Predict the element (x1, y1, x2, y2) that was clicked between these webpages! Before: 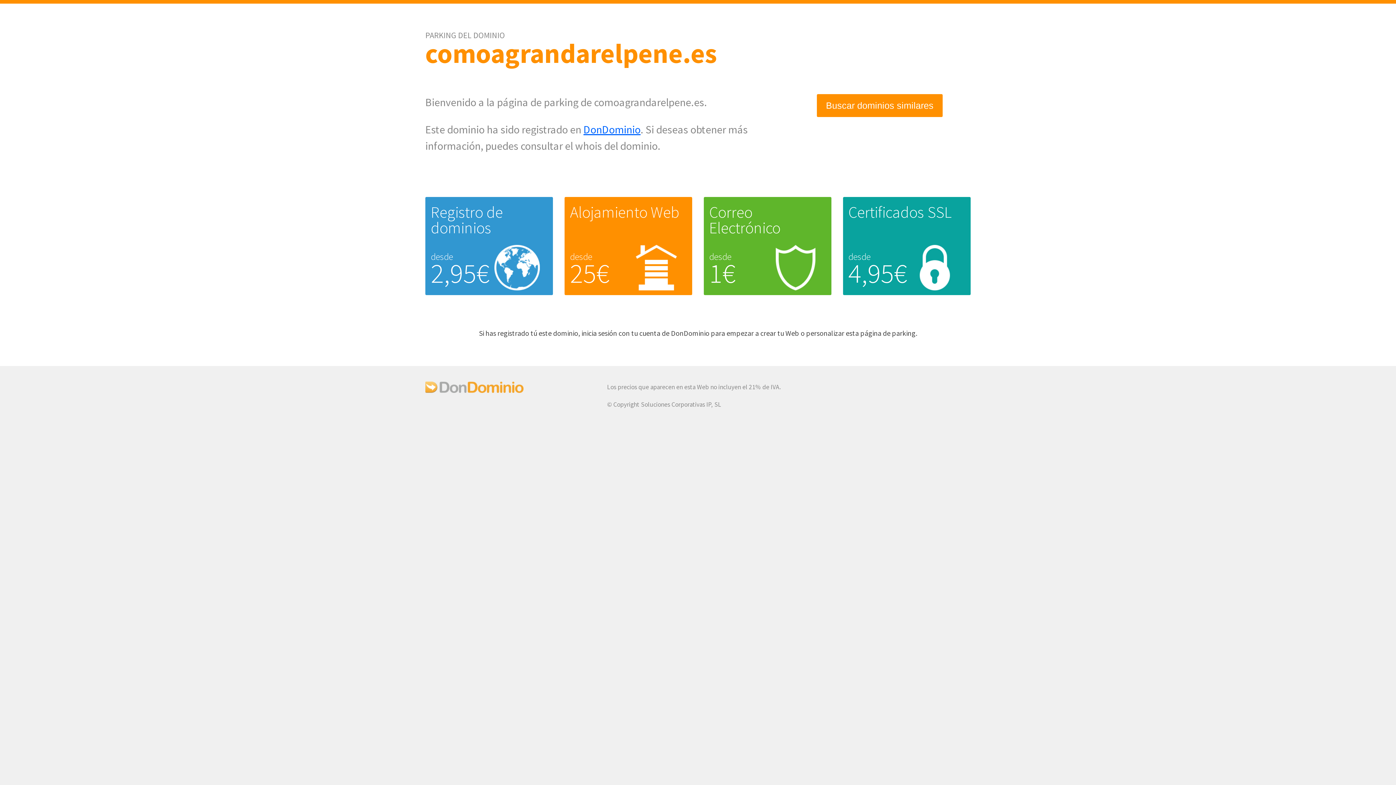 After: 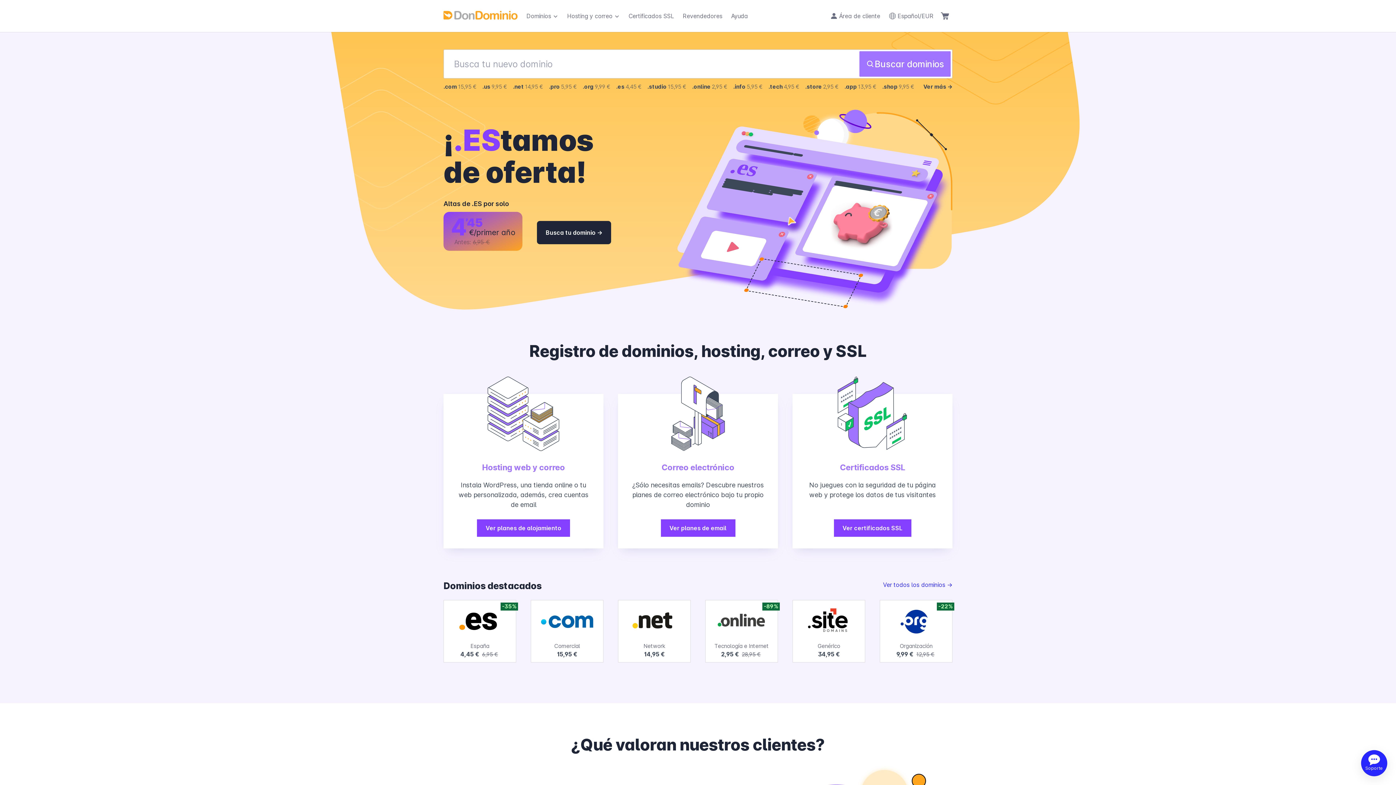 Action: bbox: (425, 387, 523, 395)